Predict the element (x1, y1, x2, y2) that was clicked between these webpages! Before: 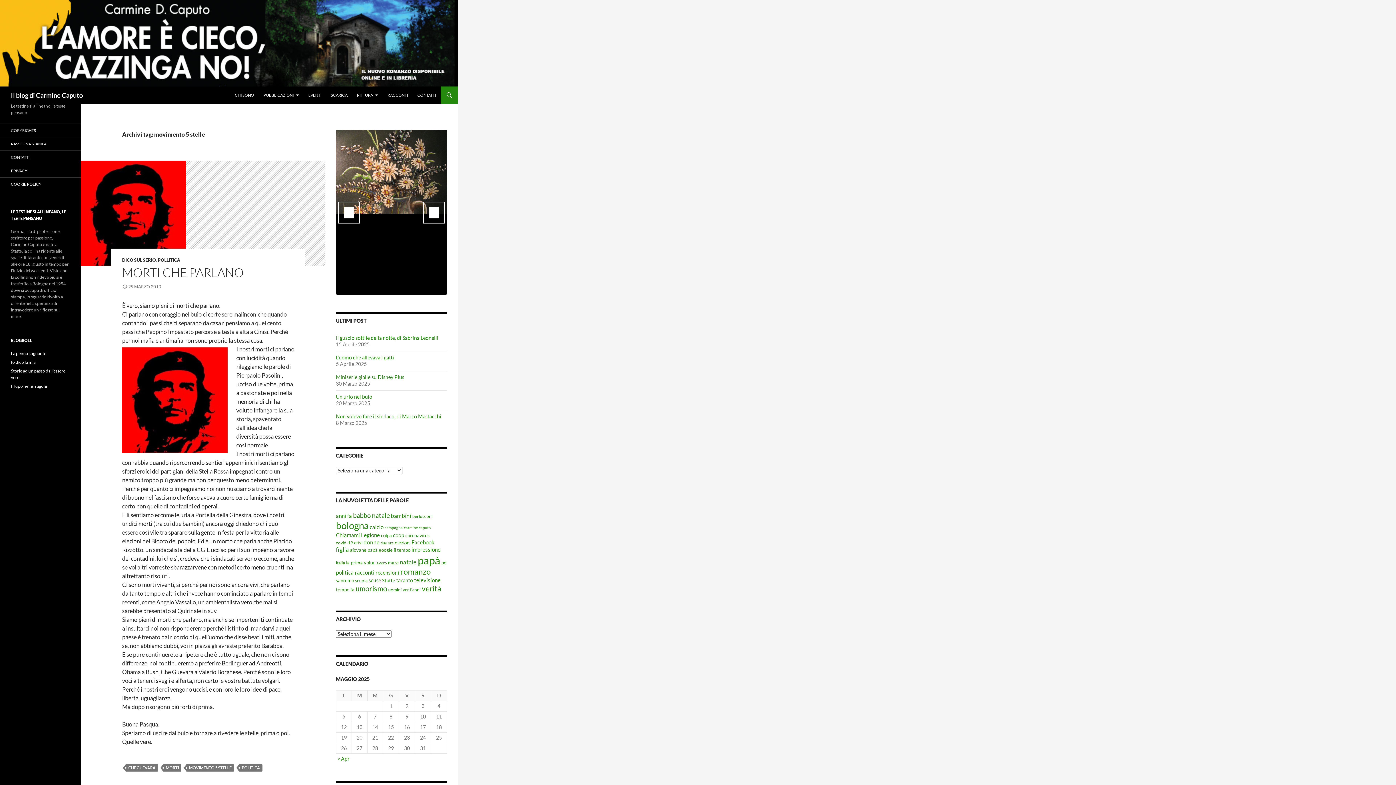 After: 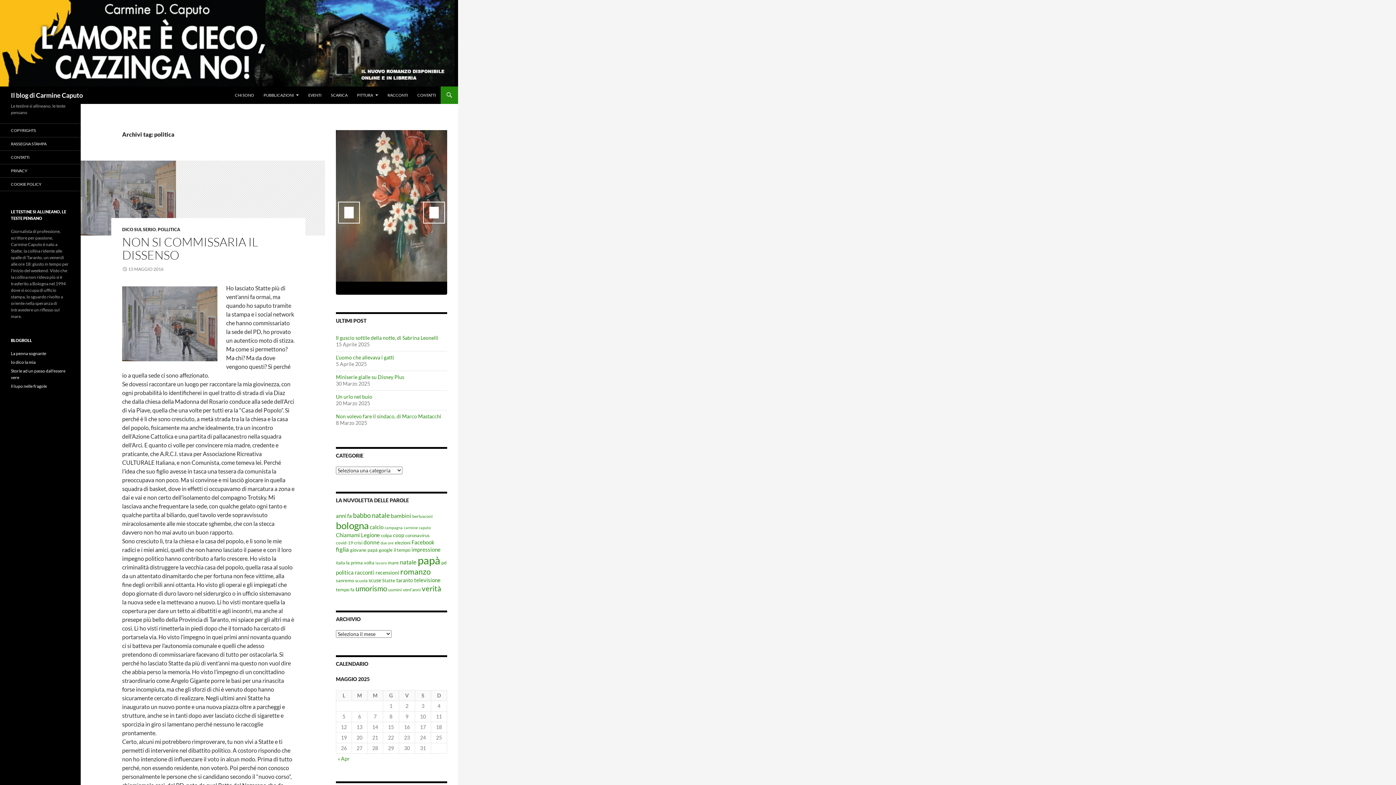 Action: bbox: (336, 569, 353, 576) label: politica (11 elementi)